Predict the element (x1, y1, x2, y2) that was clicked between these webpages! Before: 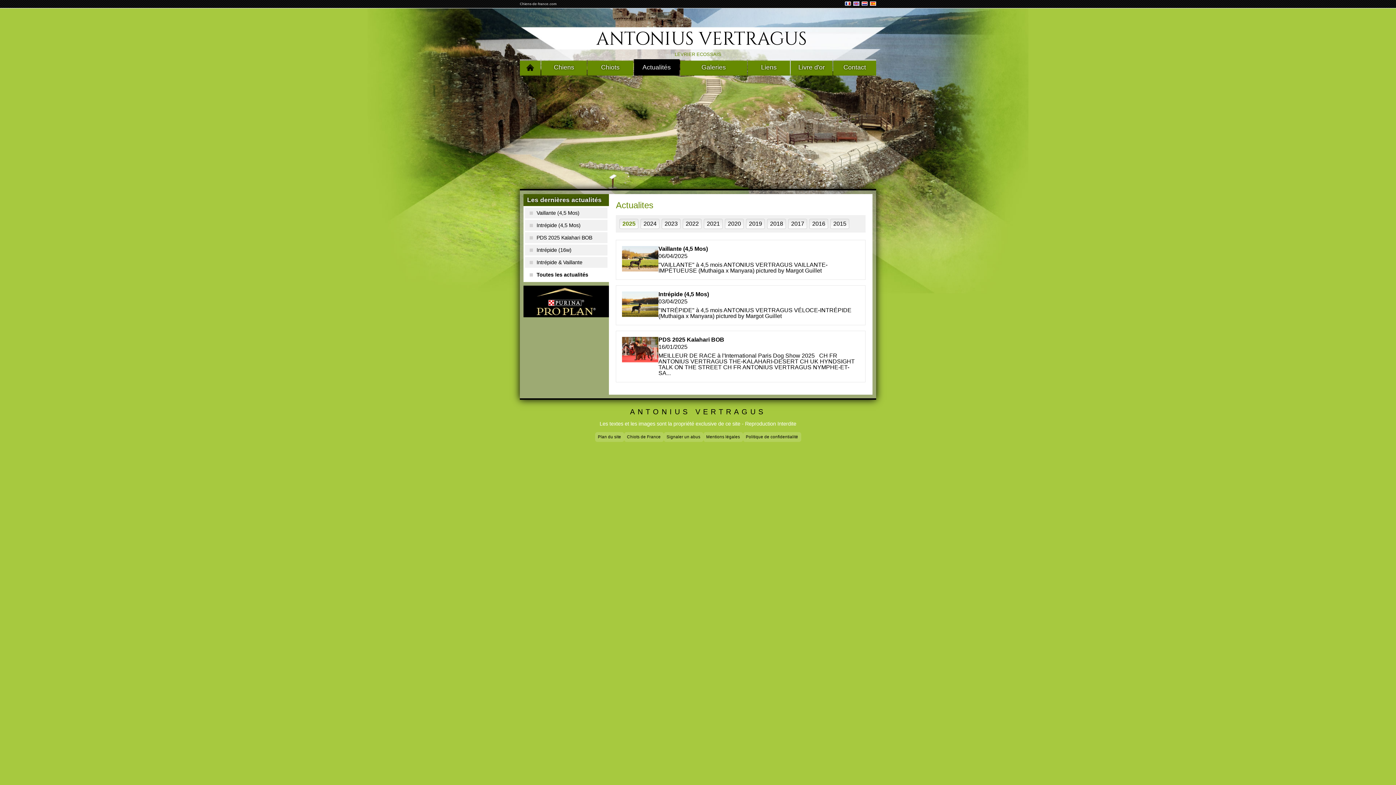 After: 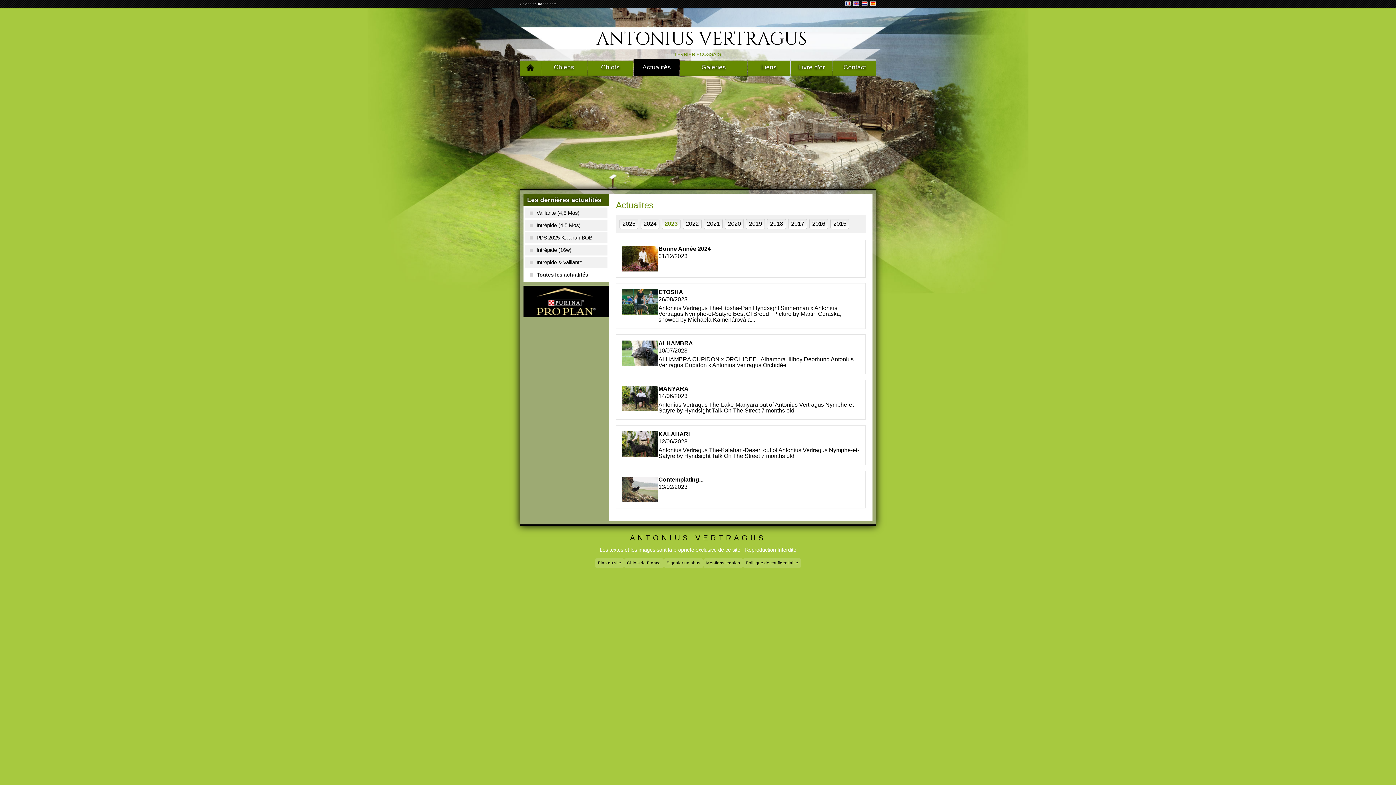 Action: label: 2023 bbox: (661, 218, 680, 229)